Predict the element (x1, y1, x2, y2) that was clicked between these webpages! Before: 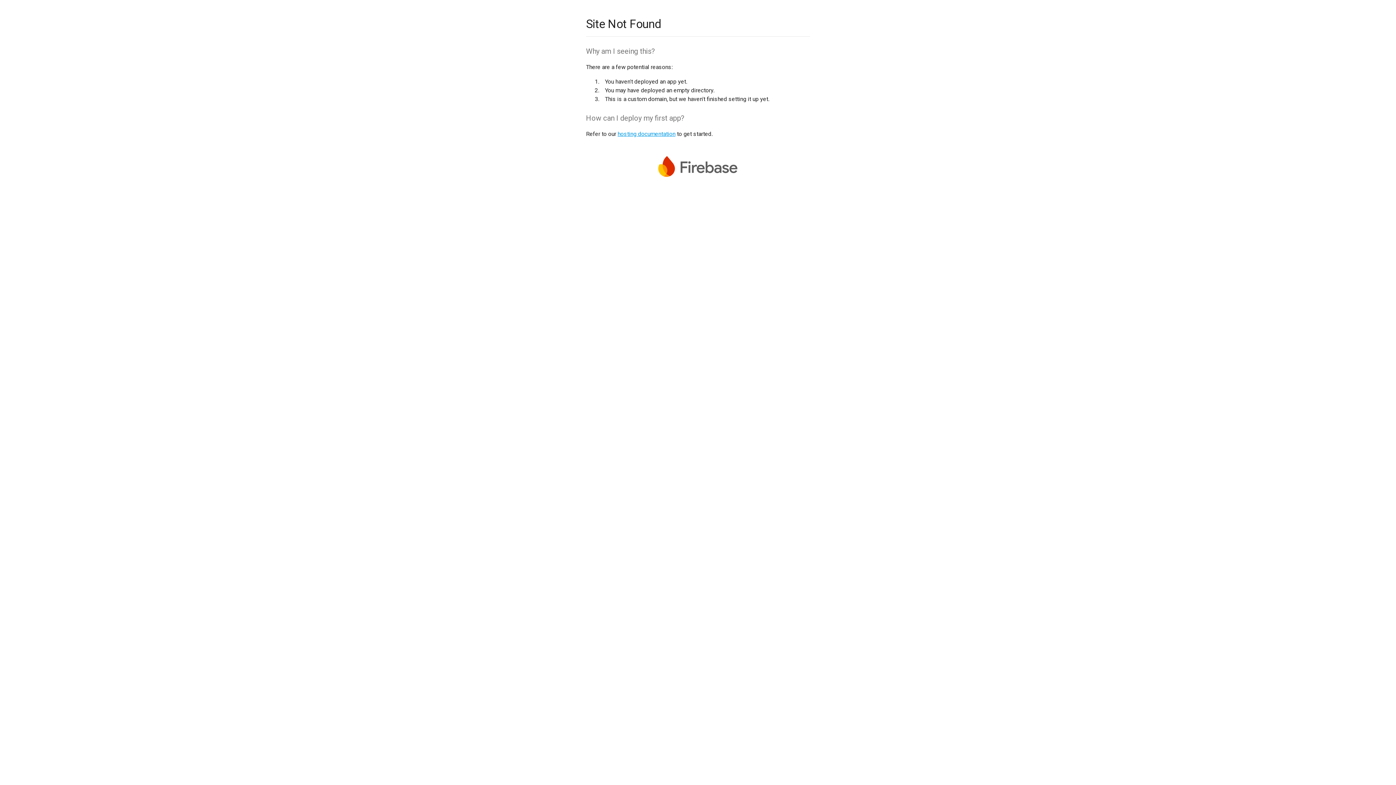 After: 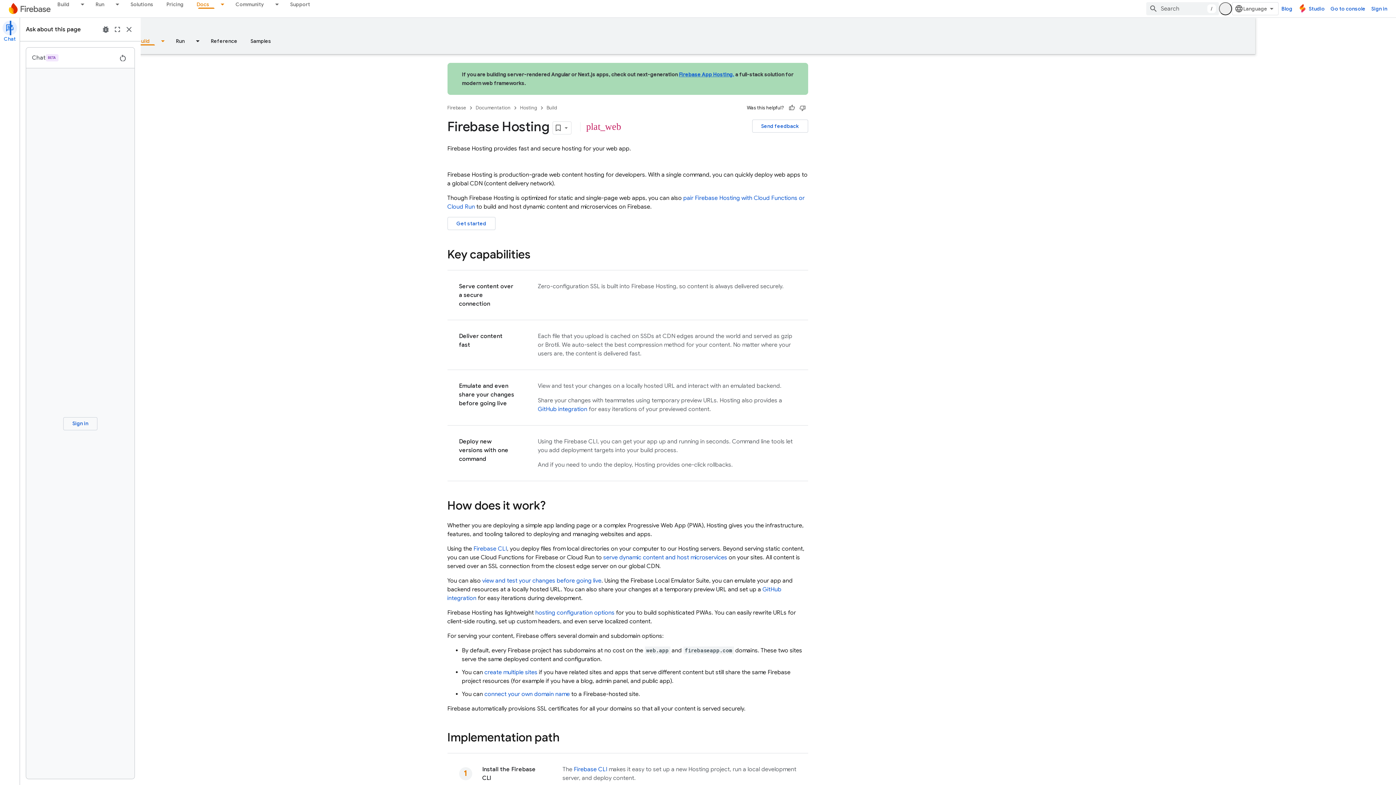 Action: label: hosting documentation bbox: (617, 130, 675, 137)